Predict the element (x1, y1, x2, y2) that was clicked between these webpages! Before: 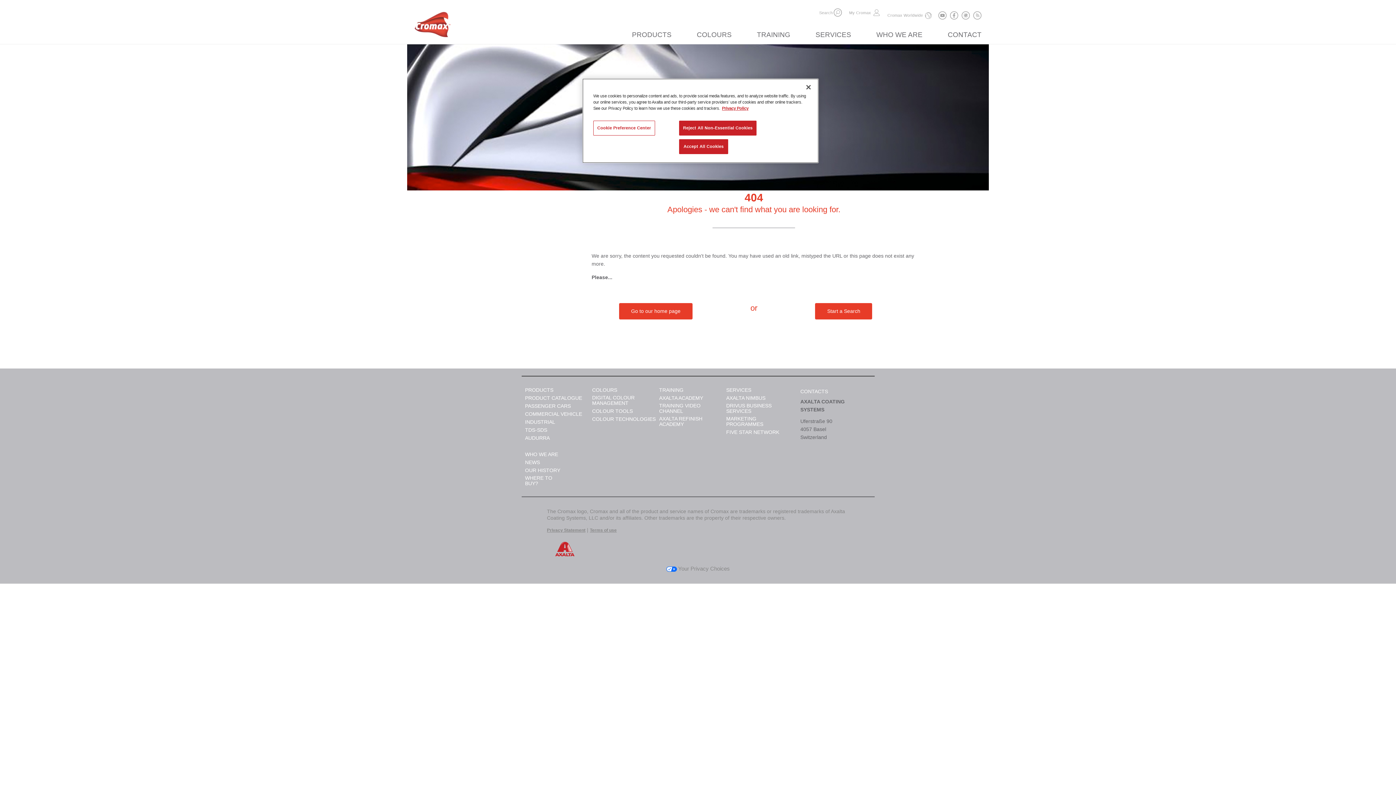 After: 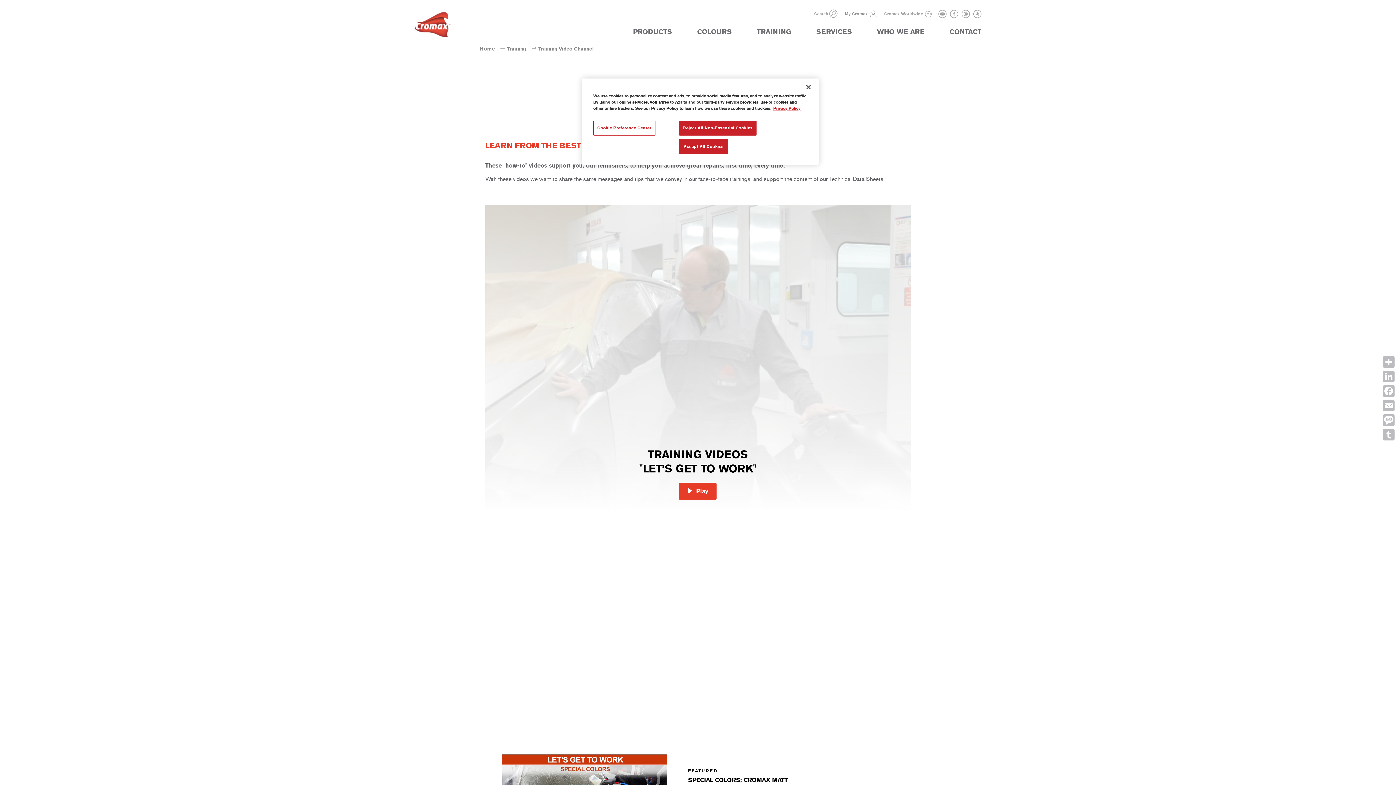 Action: bbox: (659, 403, 726, 414) label: TRAINING VIDEO CHANNEL